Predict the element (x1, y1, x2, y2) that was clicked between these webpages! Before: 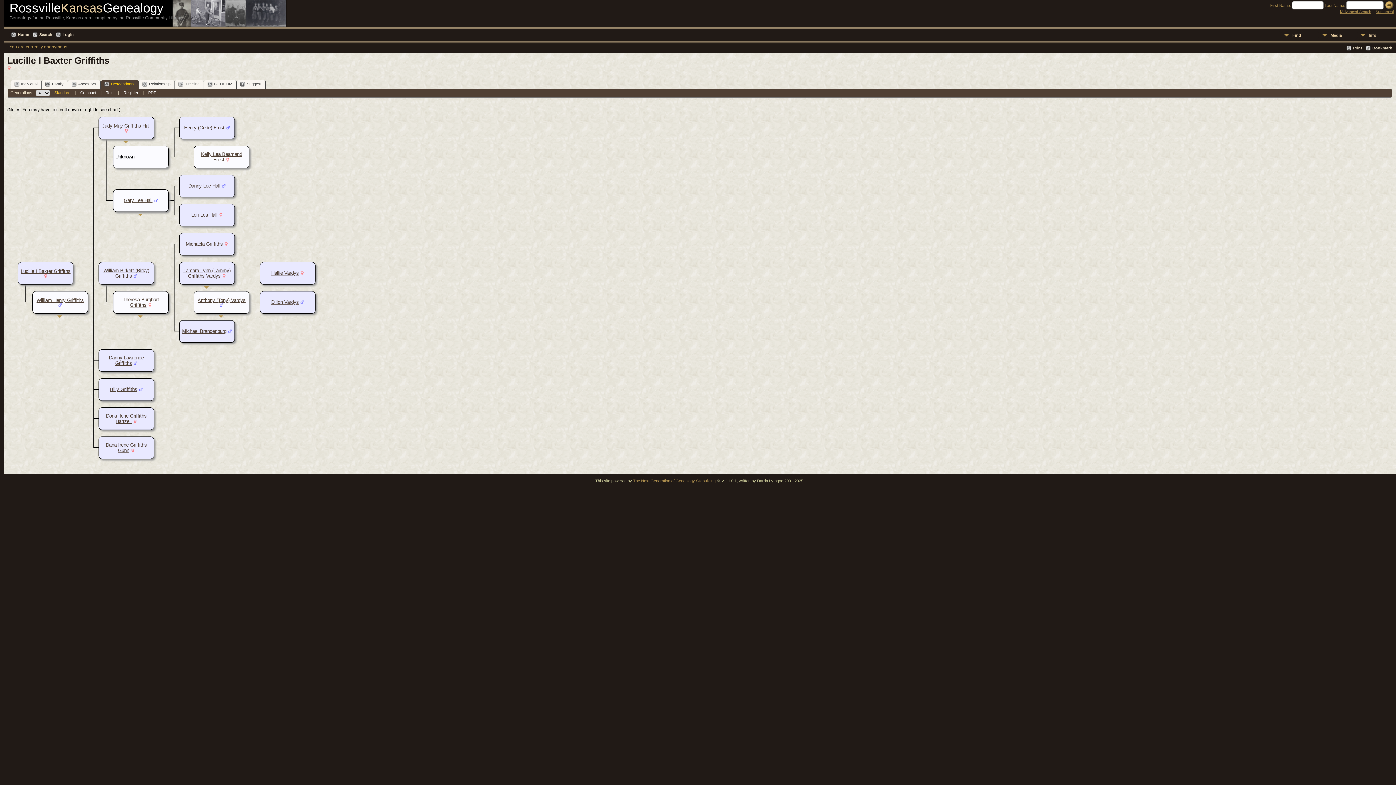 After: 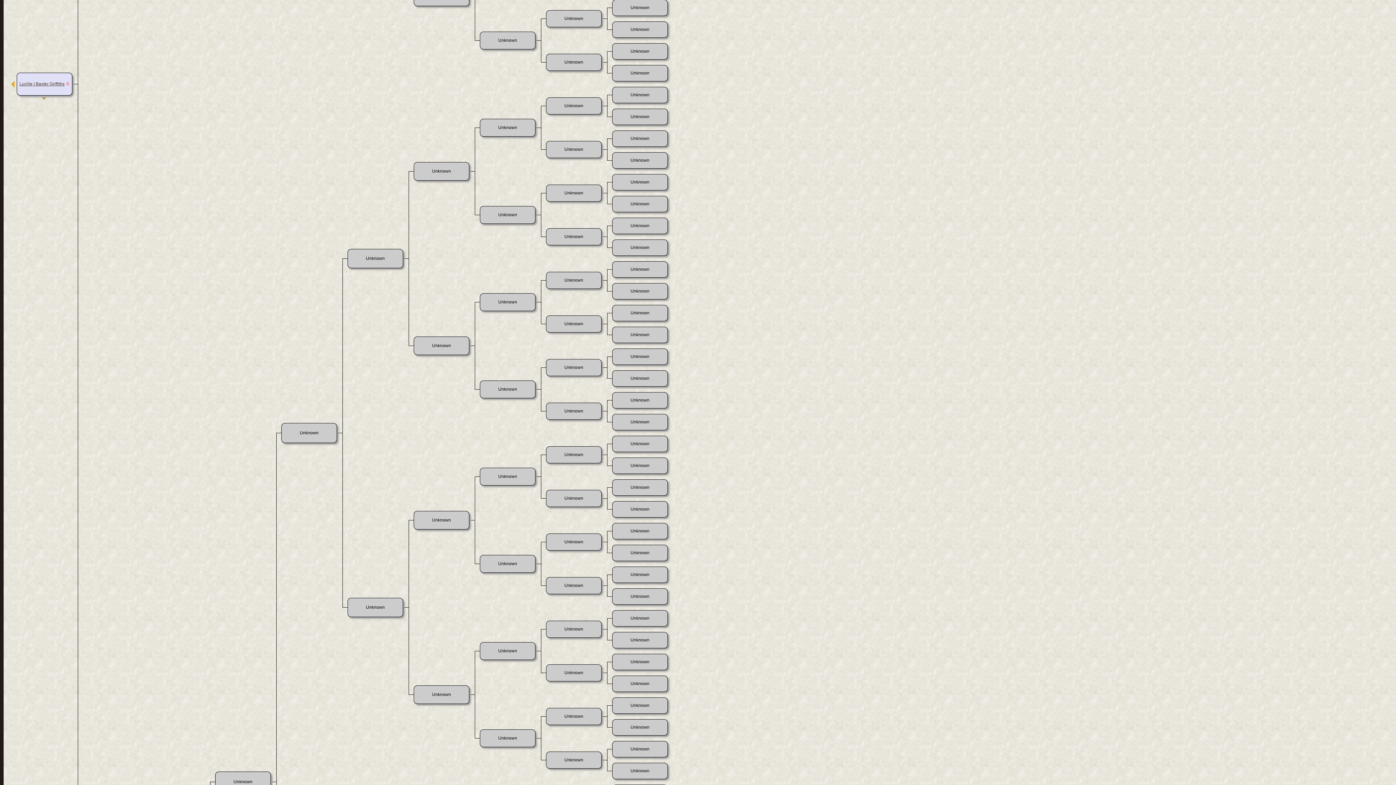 Action: label: Ancestors bbox: (68, 80, 100, 88)